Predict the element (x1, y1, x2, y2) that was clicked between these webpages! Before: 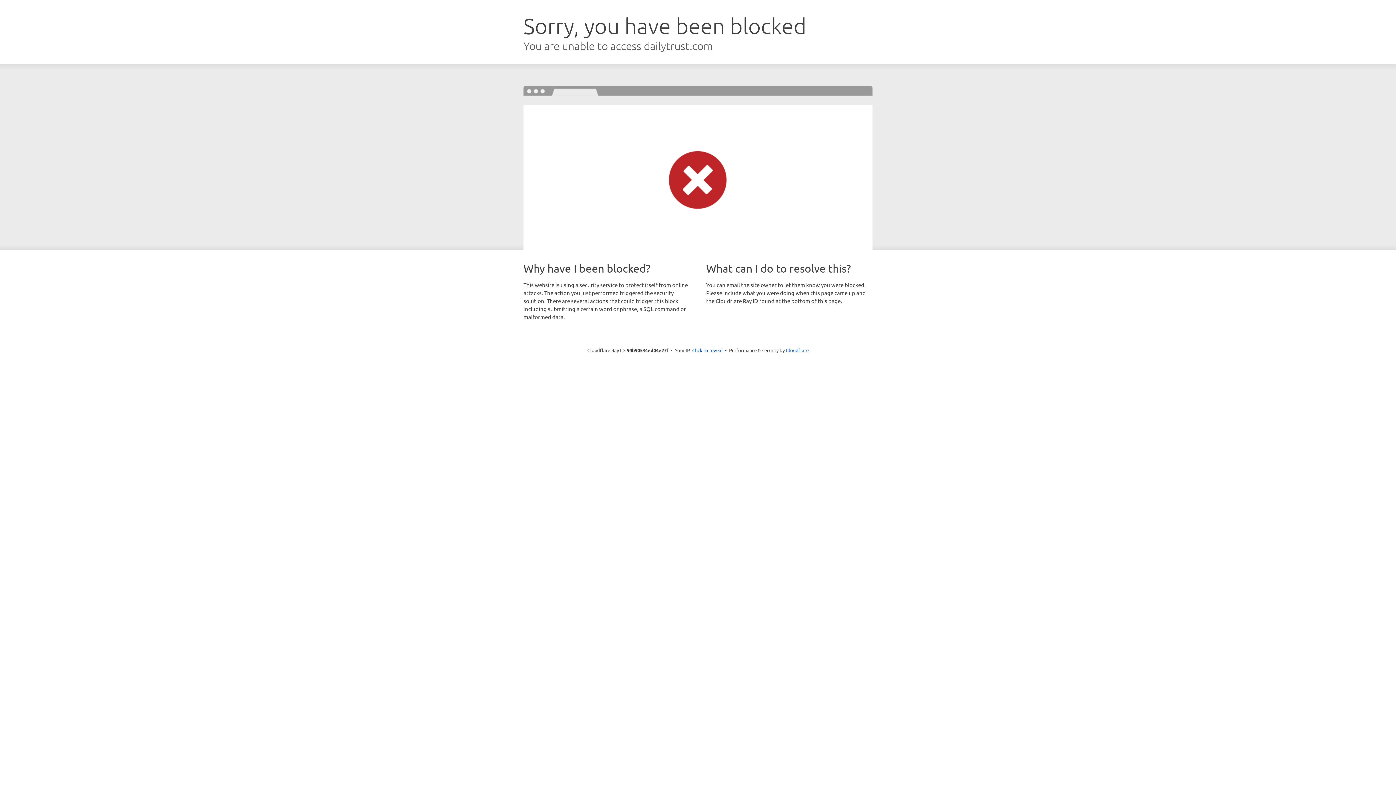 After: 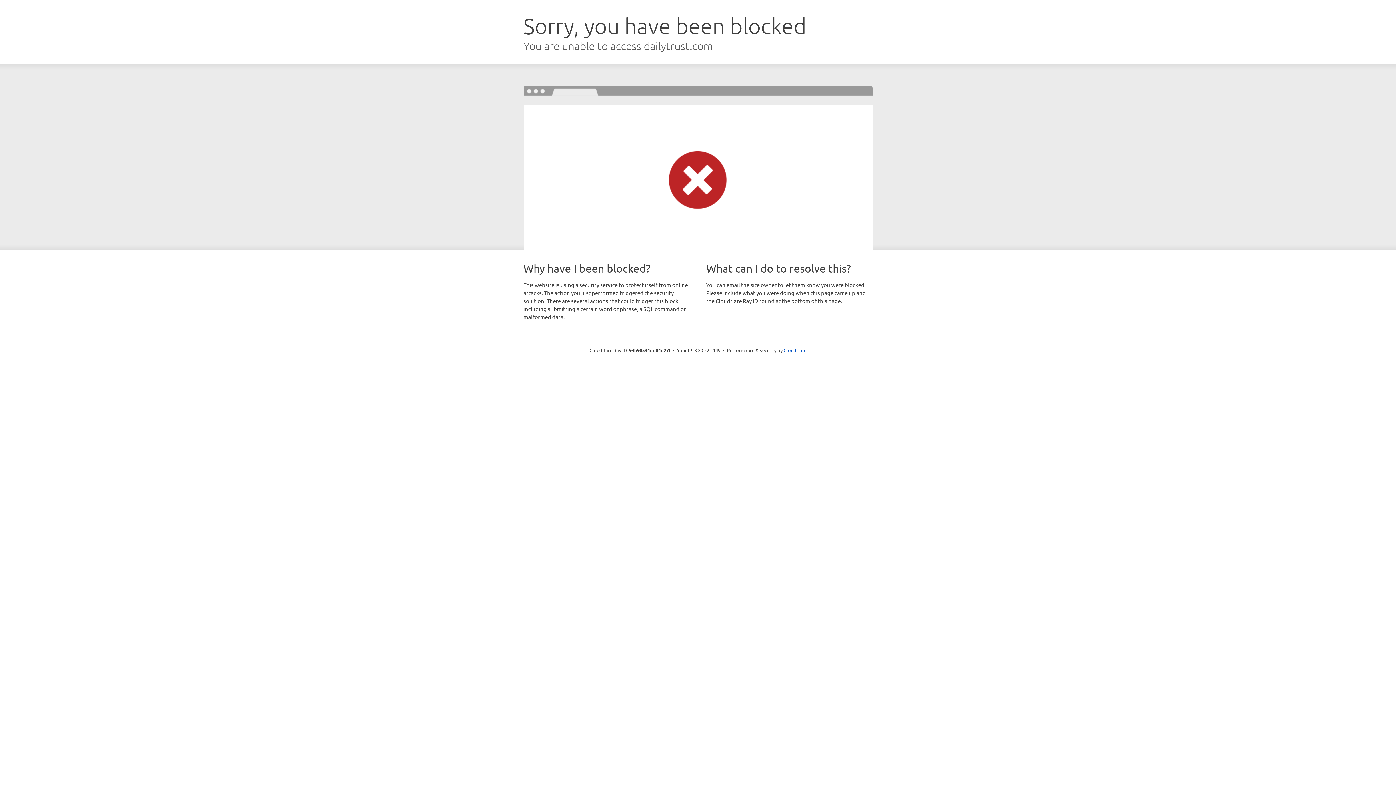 Action: bbox: (692, 346, 722, 353) label: Click to reveal